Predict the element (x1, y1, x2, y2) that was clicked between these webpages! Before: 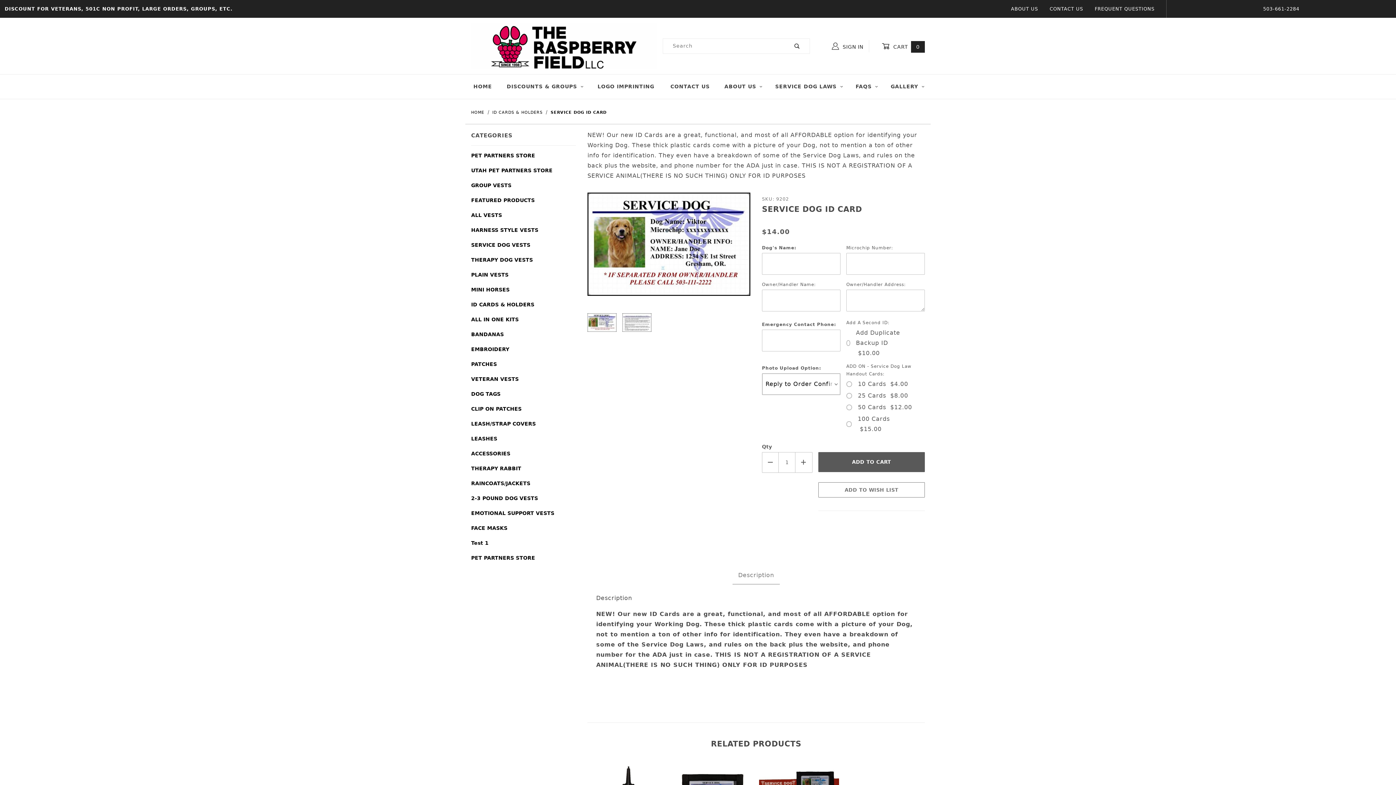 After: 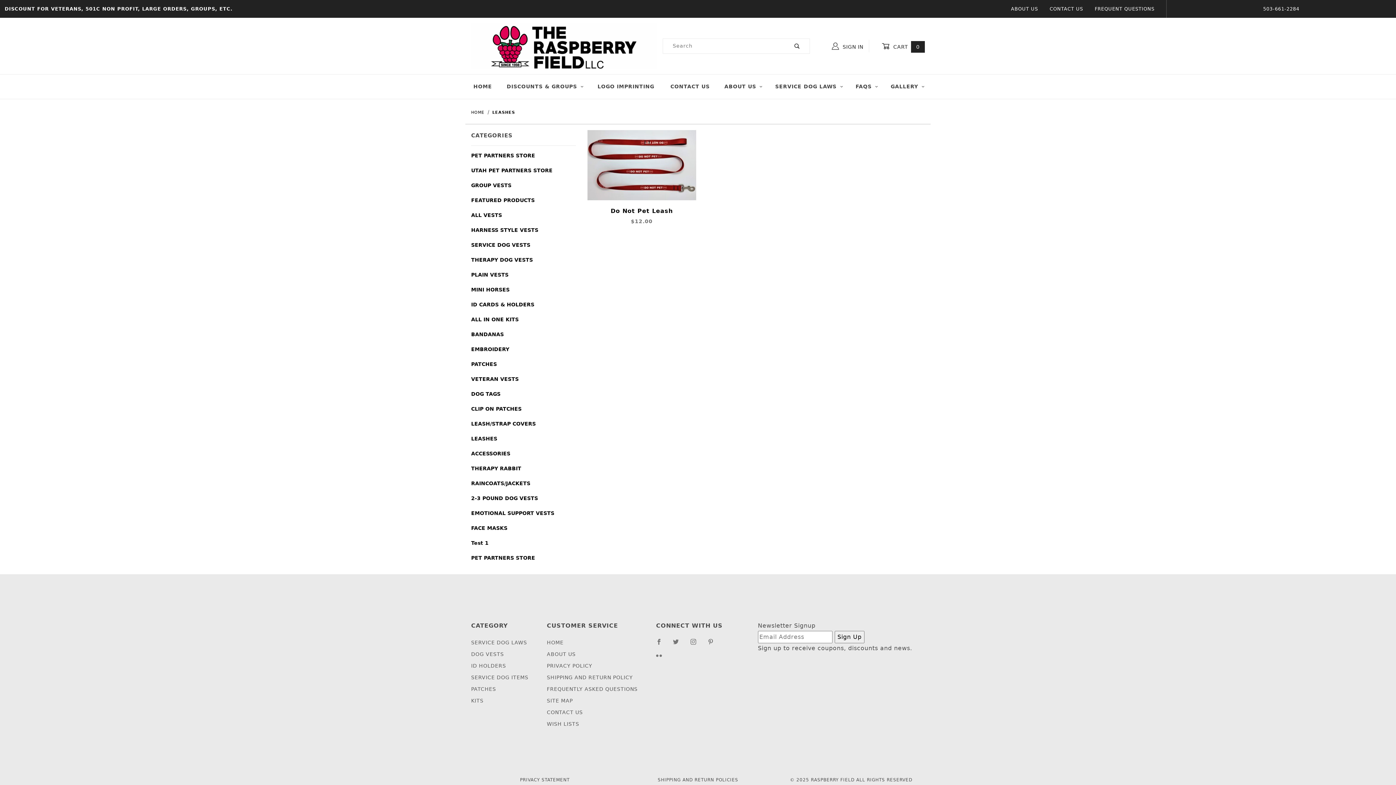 Action: label: LEASHES bbox: (471, 434, 576, 449)